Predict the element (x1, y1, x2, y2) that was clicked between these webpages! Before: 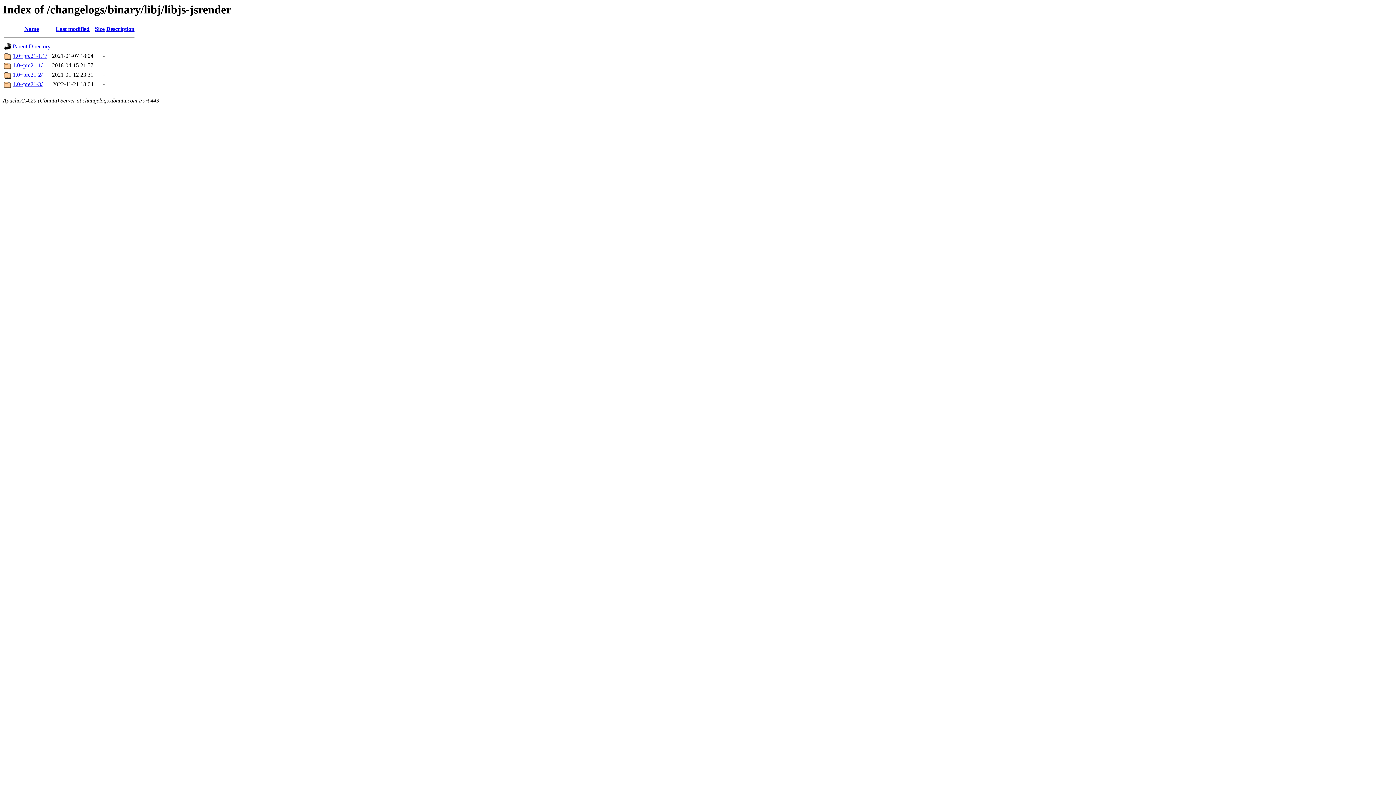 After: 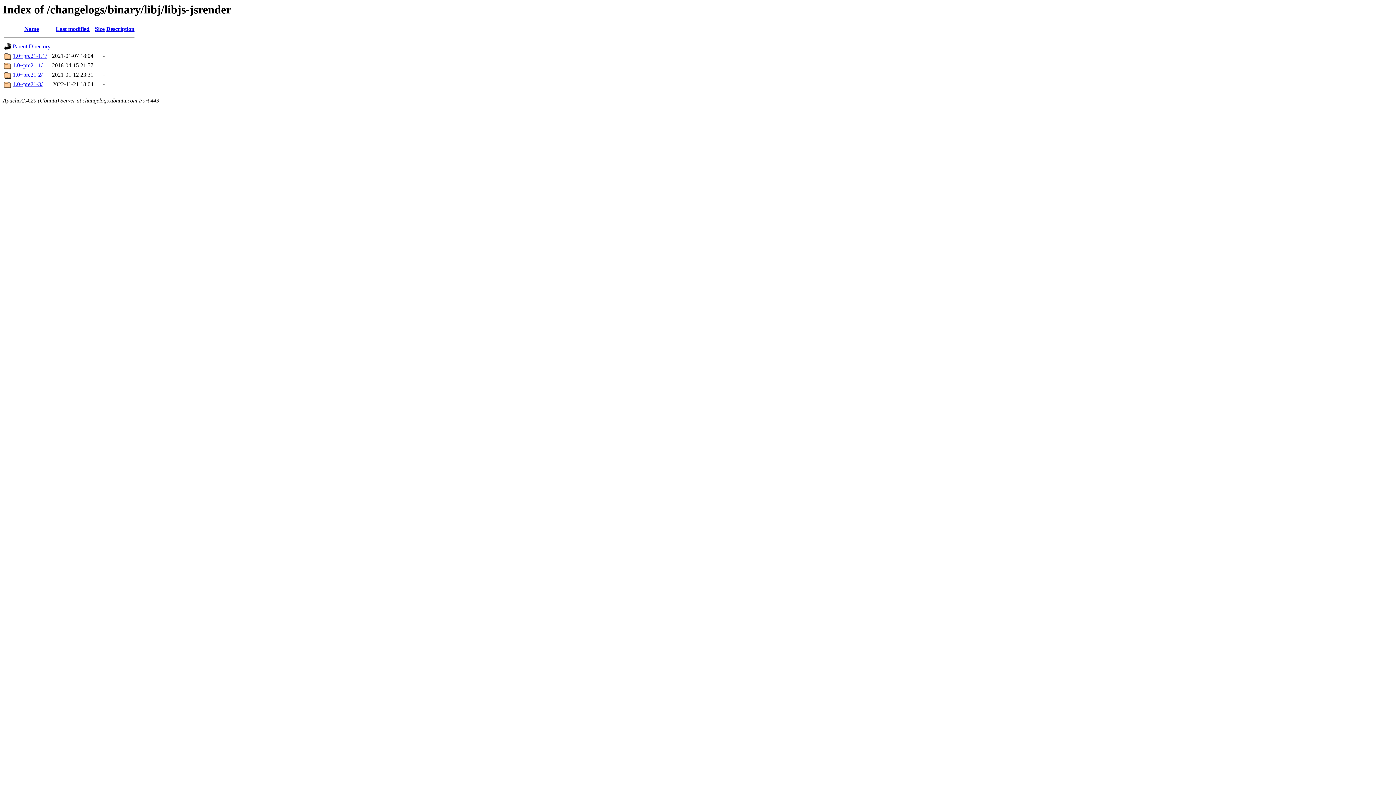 Action: label: Description bbox: (106, 25, 134, 32)